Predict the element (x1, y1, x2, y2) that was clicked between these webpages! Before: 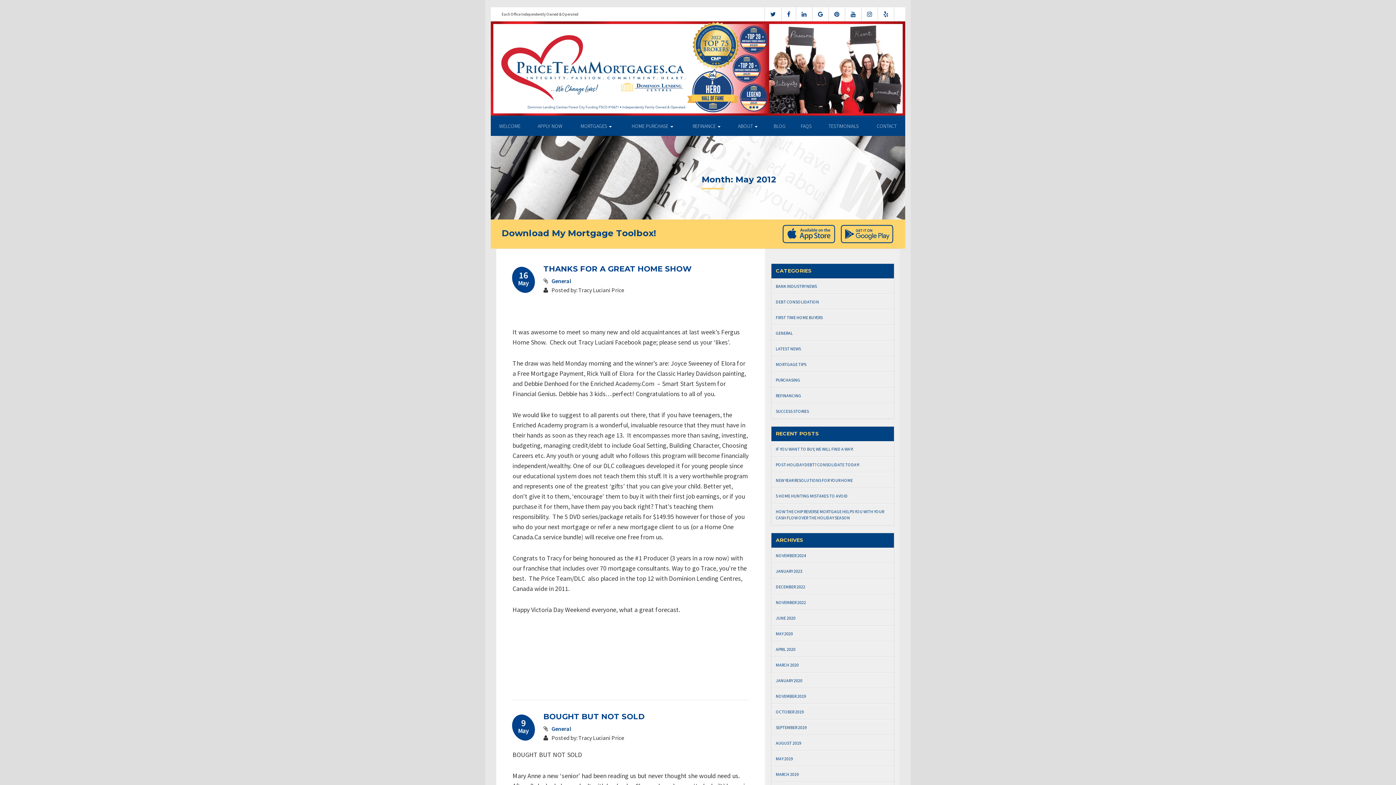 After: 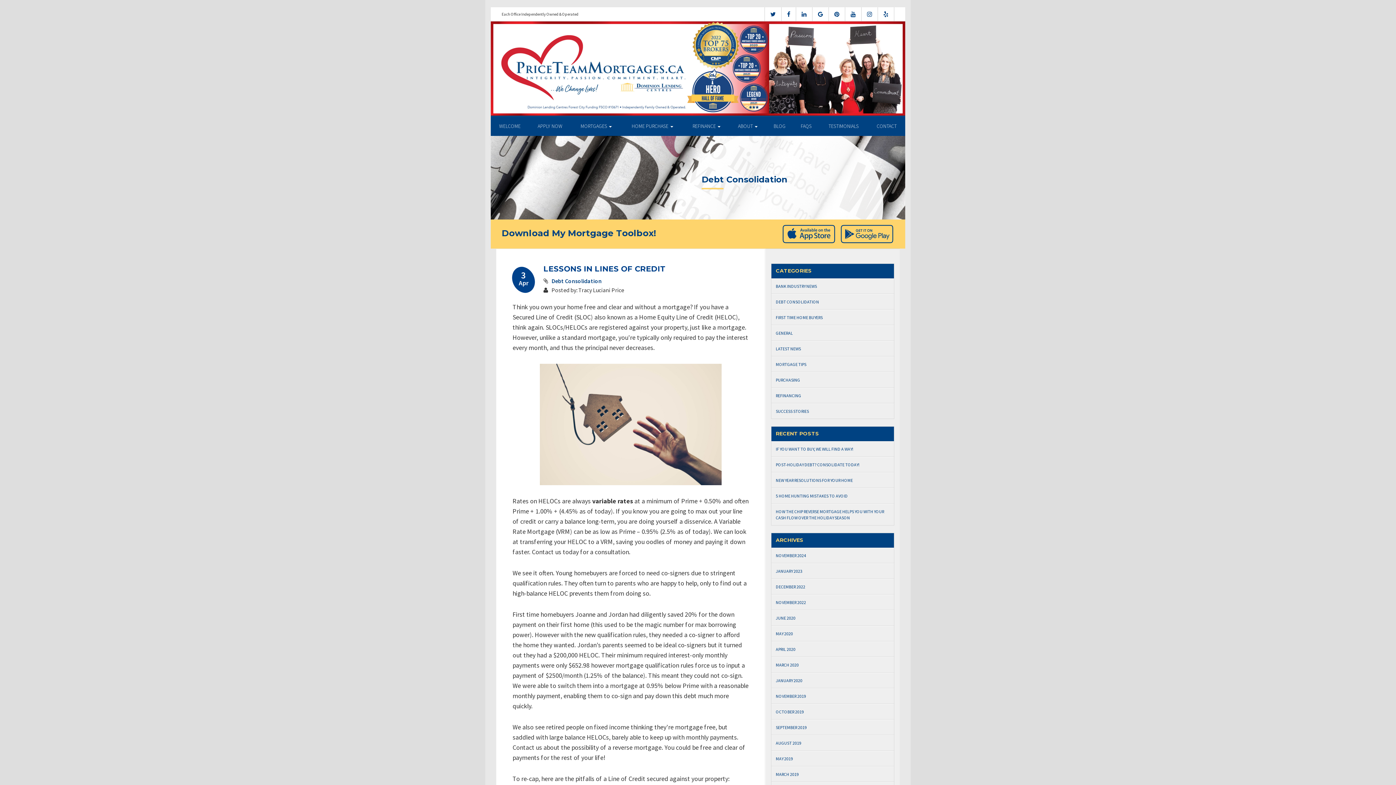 Action: label: DEBT CONSOLIDATION bbox: (771, 294, 894, 309)